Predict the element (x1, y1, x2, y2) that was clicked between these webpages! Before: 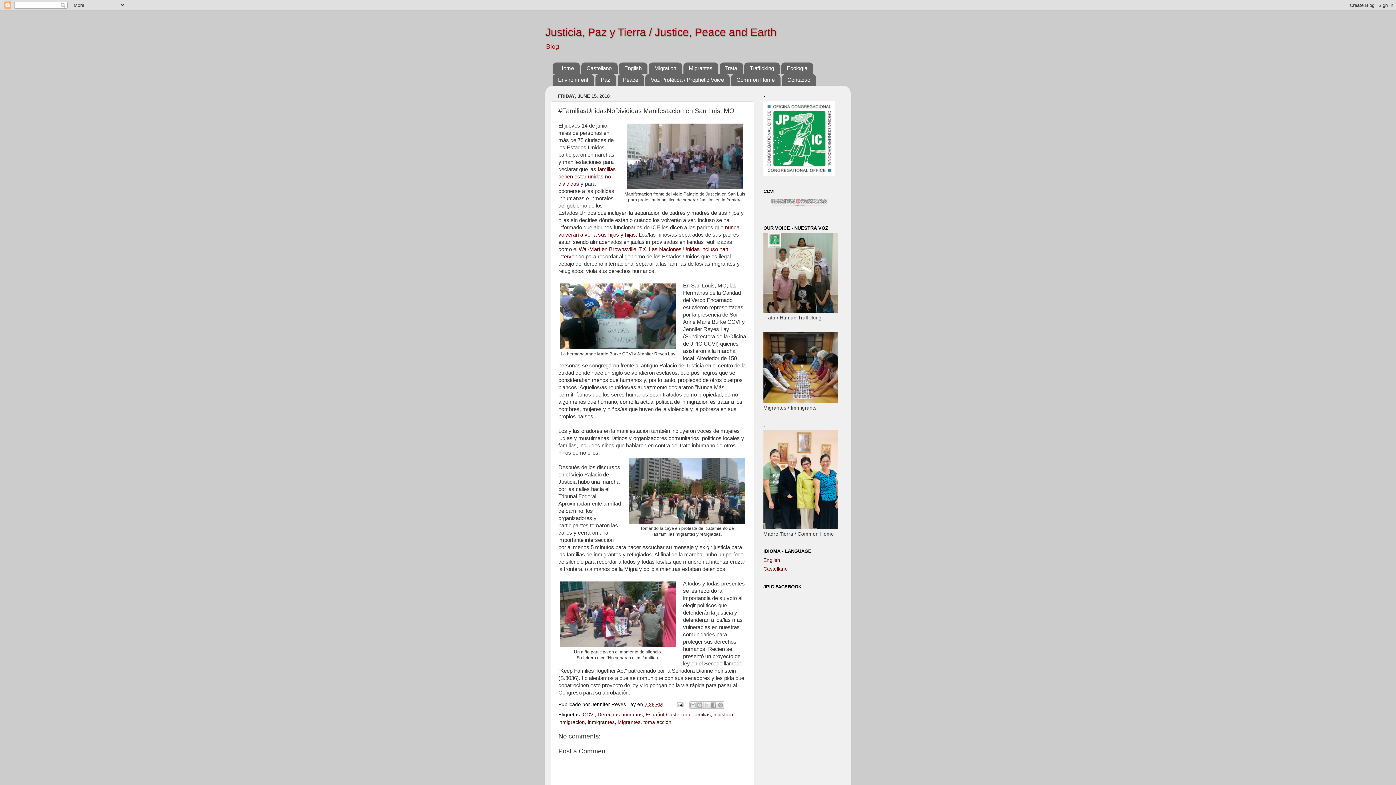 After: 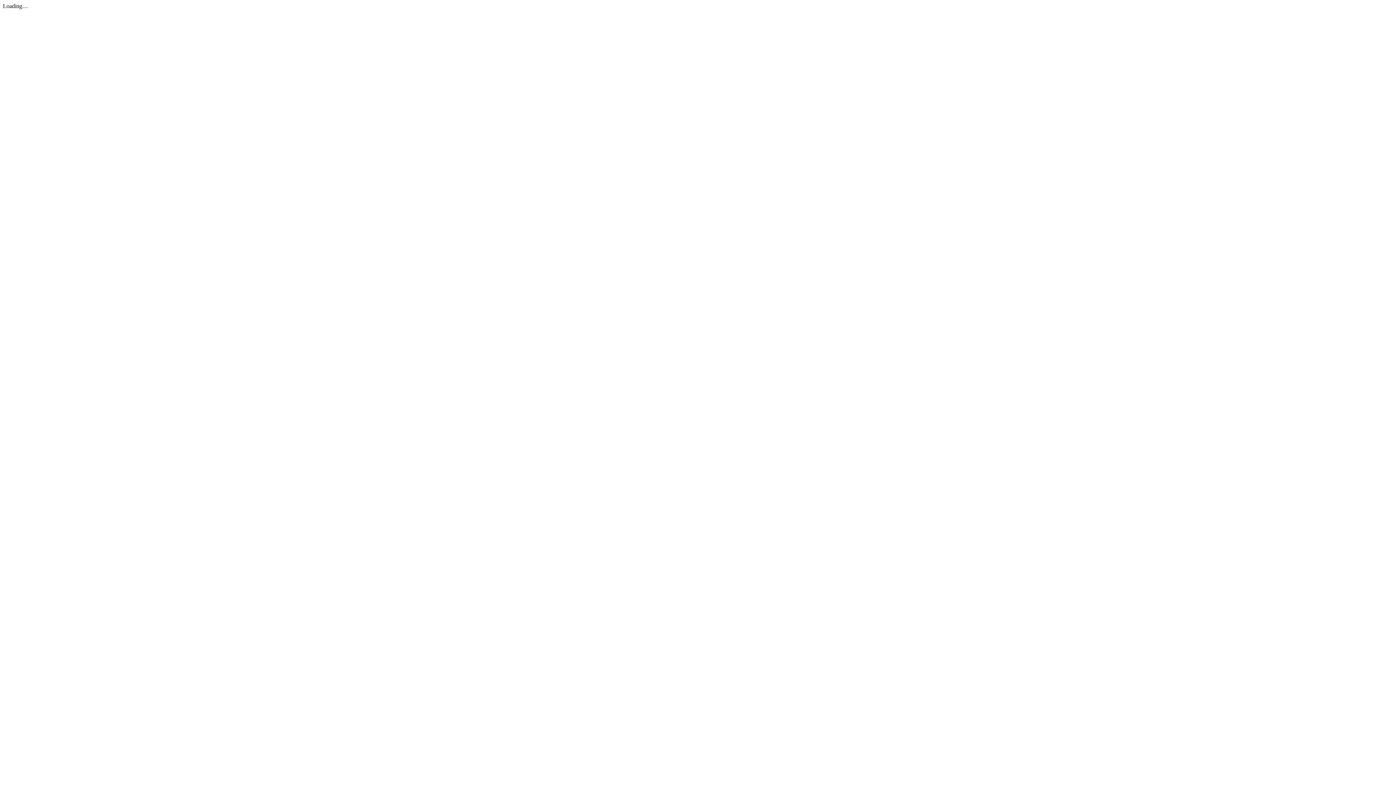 Action: bbox: (763, 308, 838, 314)